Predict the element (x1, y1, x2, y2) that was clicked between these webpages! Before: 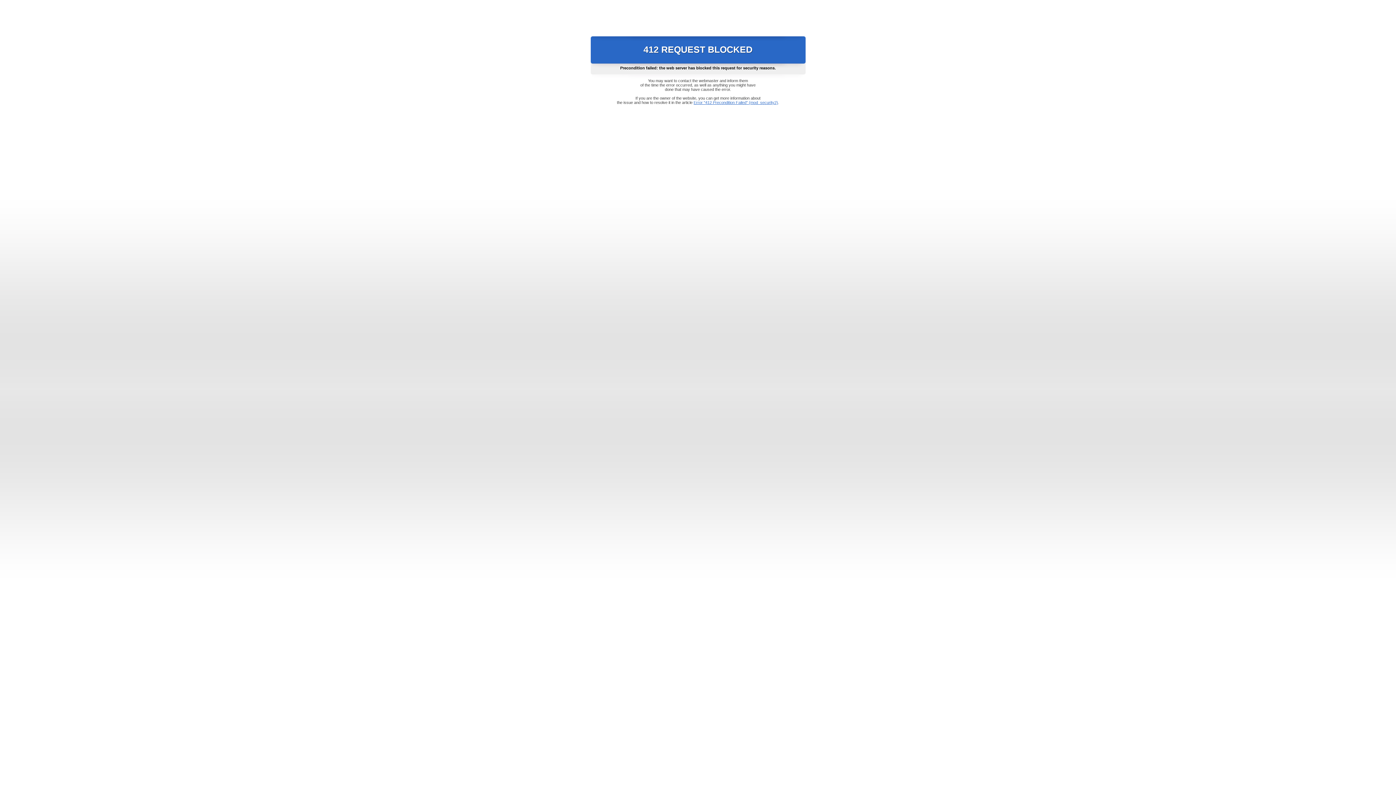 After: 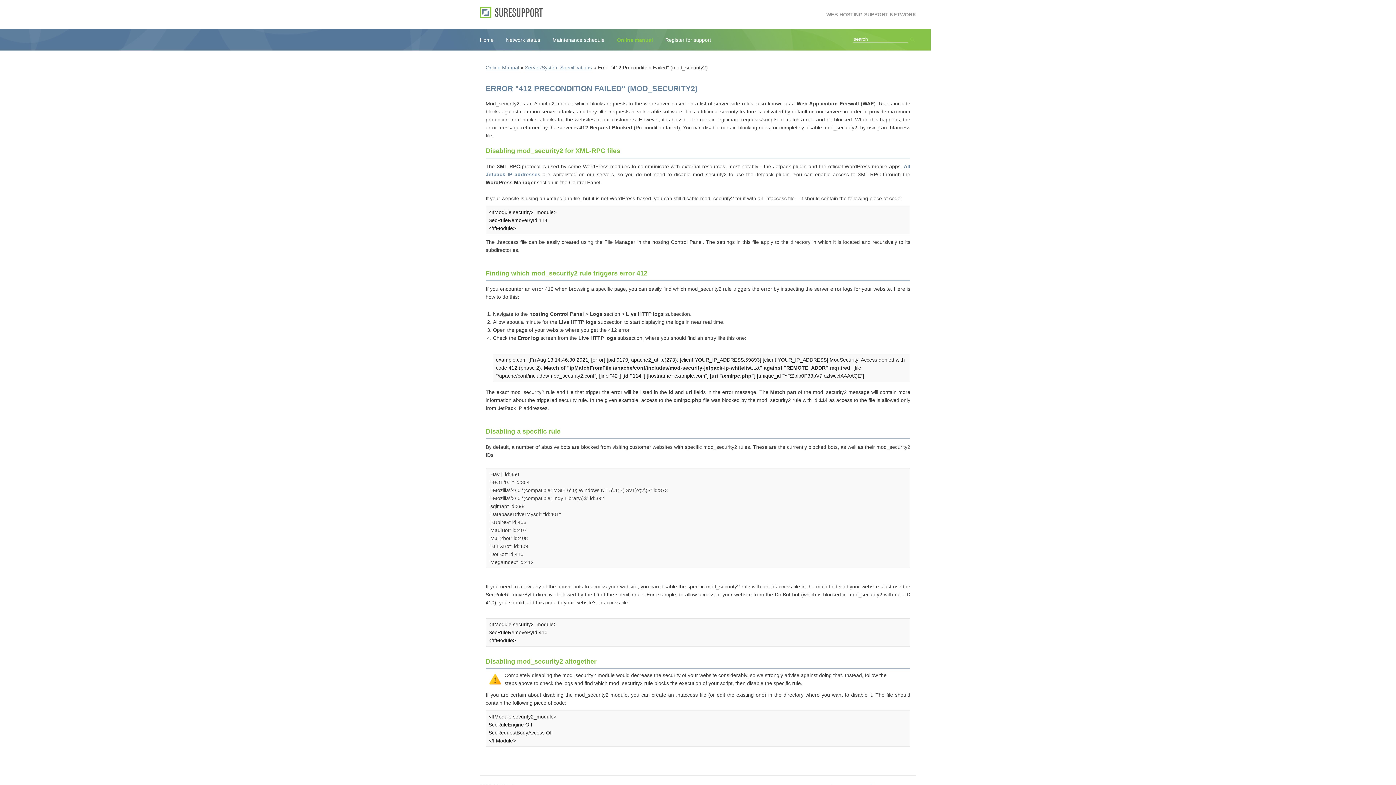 Action: label: Error "412 Precondition Failed" (mod_security2) bbox: (693, 100, 778, 104)